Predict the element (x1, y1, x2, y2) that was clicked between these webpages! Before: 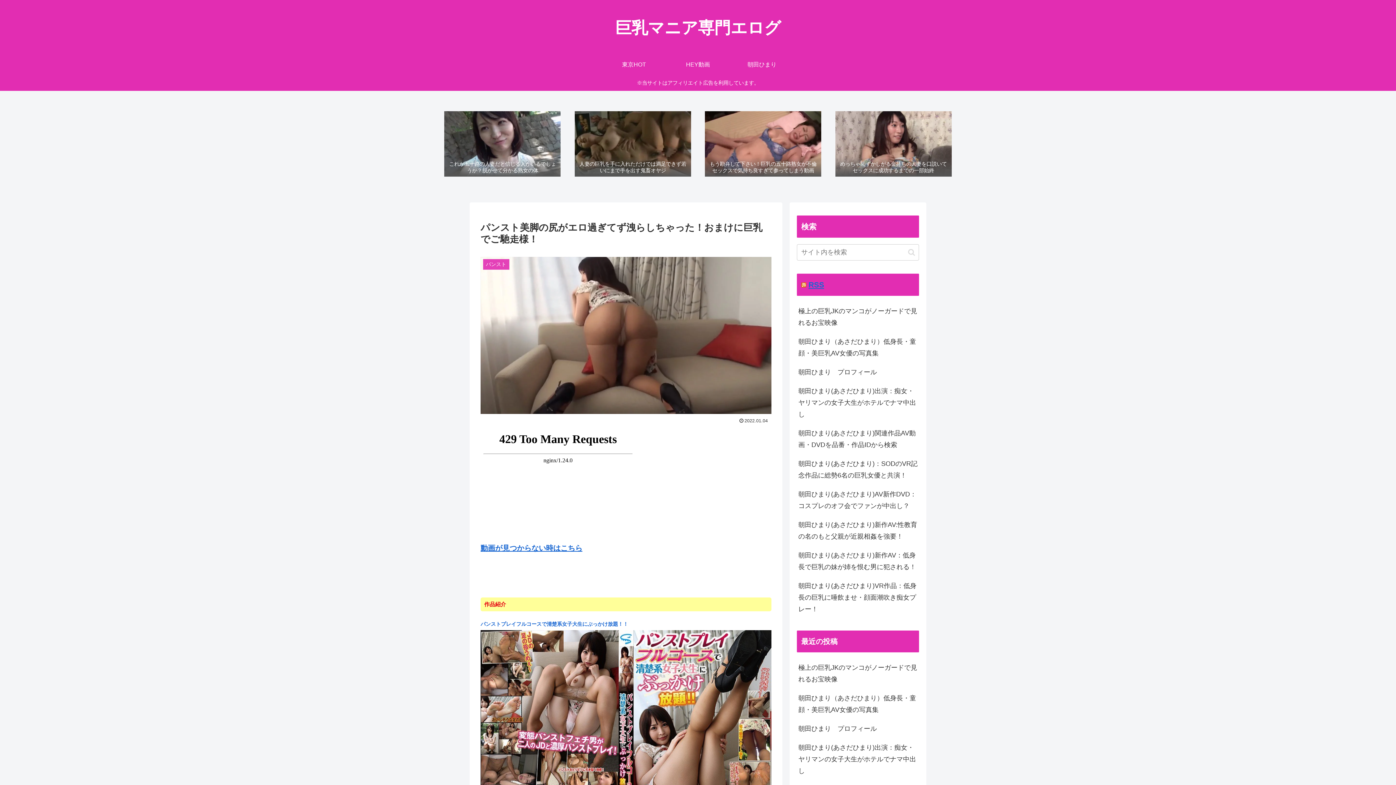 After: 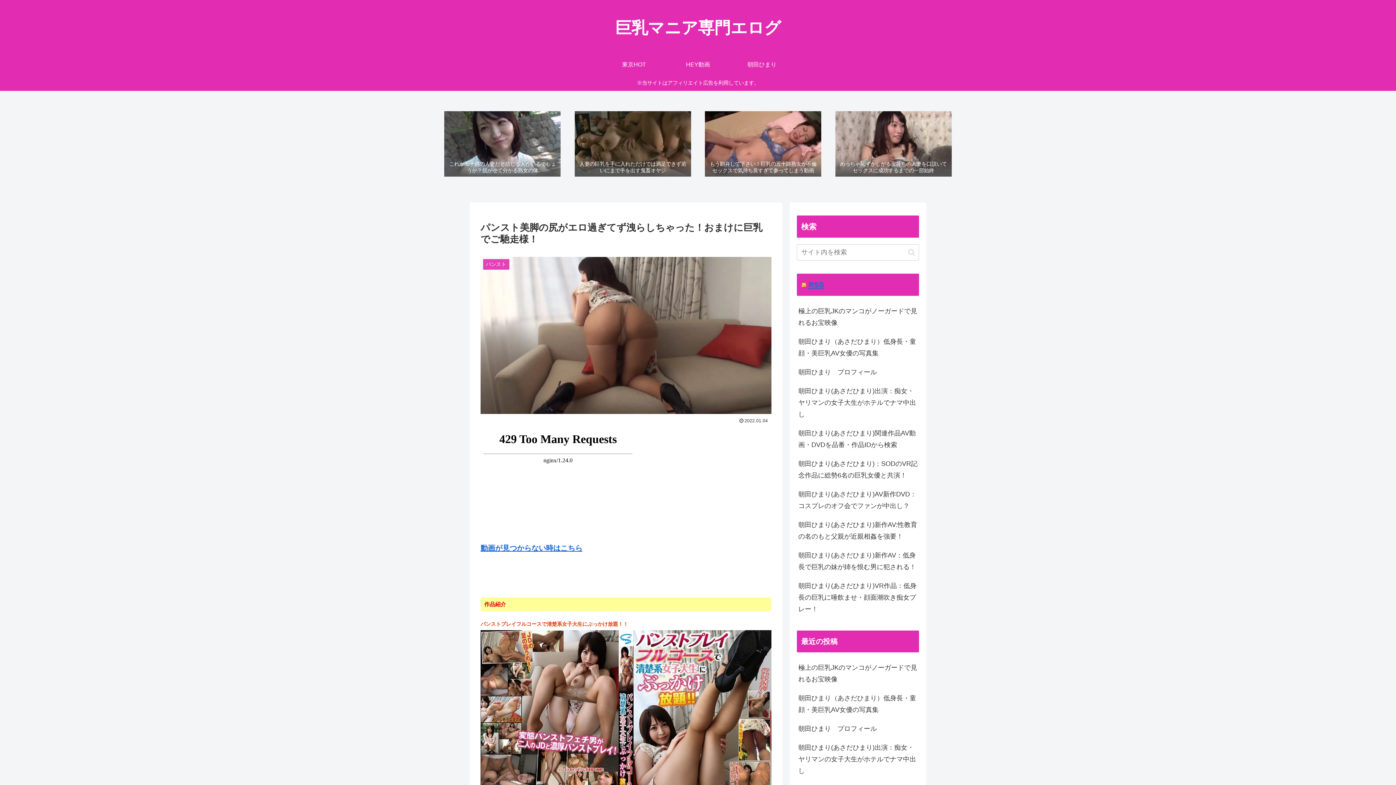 Action: bbox: (480, 620, 771, 628) label: パンストプレイフルコースで清楚系女子大生にぶっかけ放題！！